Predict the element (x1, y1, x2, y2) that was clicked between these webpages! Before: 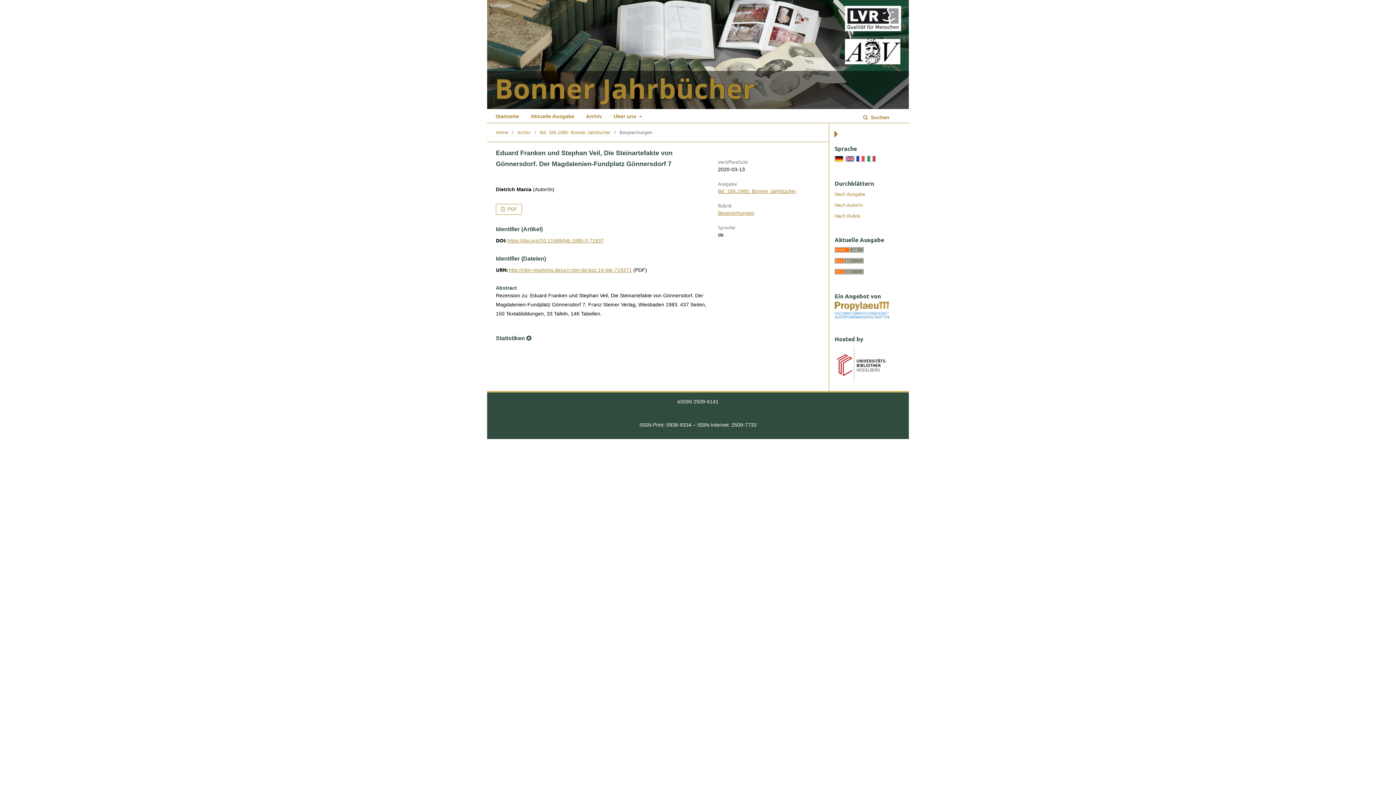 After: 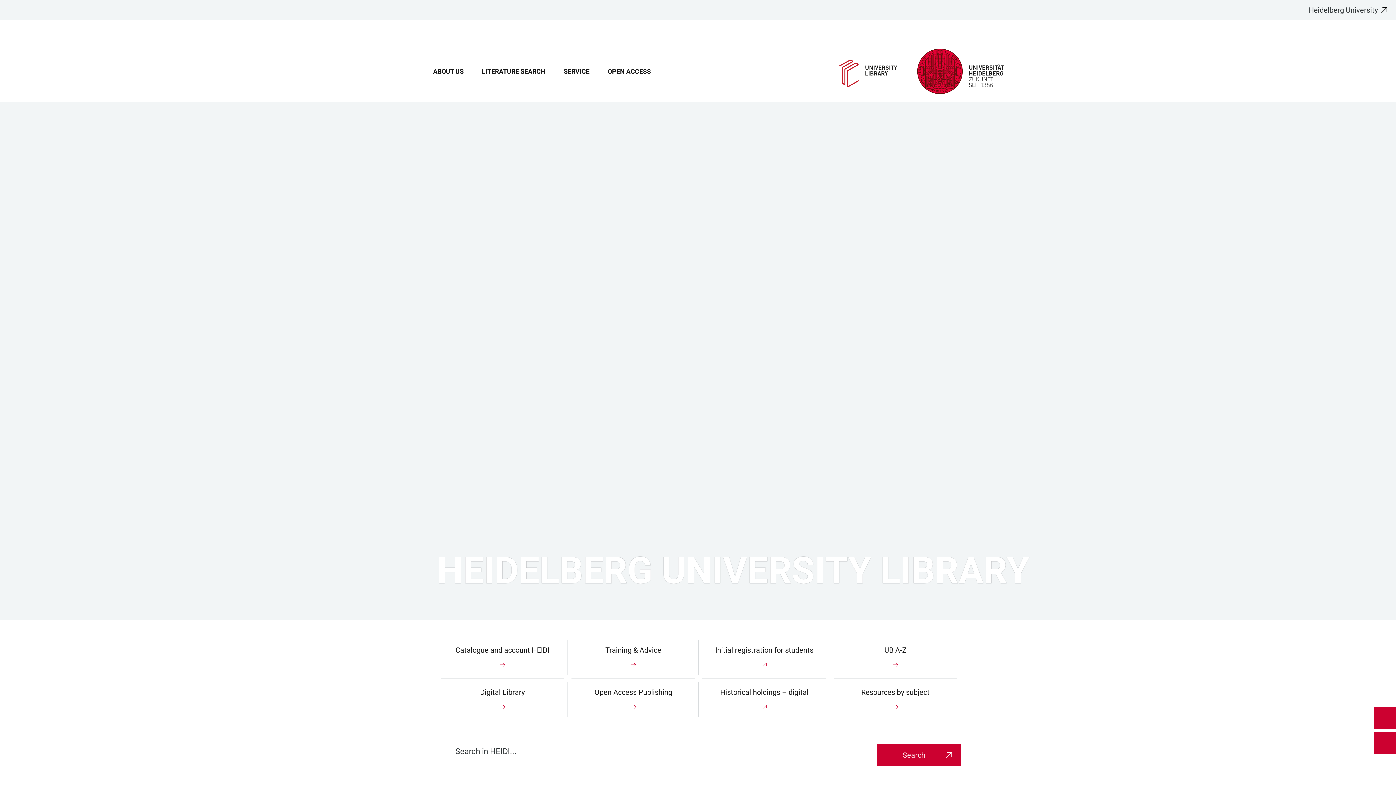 Action: bbox: (834, 377, 889, 383)